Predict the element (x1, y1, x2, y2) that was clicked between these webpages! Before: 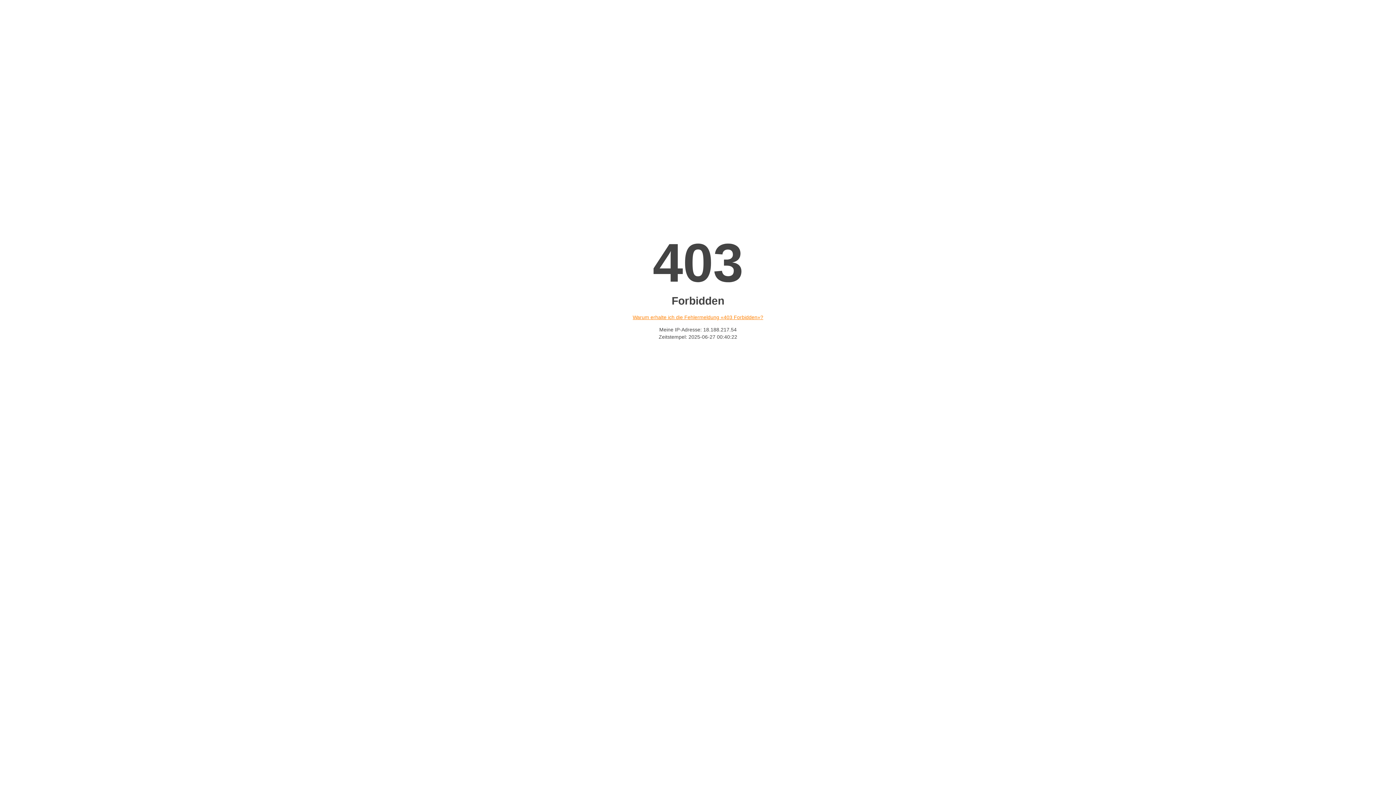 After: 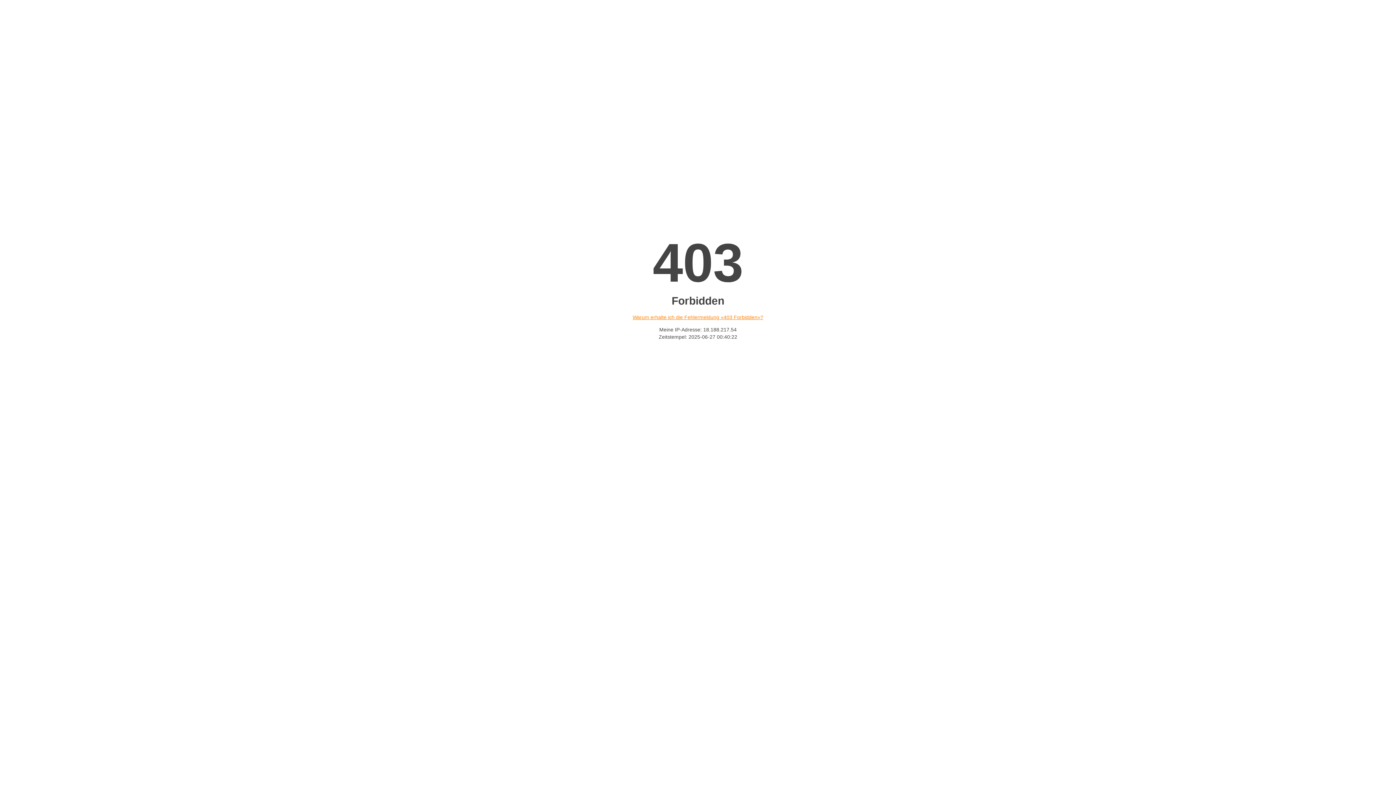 Action: label: Warum erhalte ich die Fehlermeldung «403 Forbidden»? bbox: (632, 314, 763, 320)